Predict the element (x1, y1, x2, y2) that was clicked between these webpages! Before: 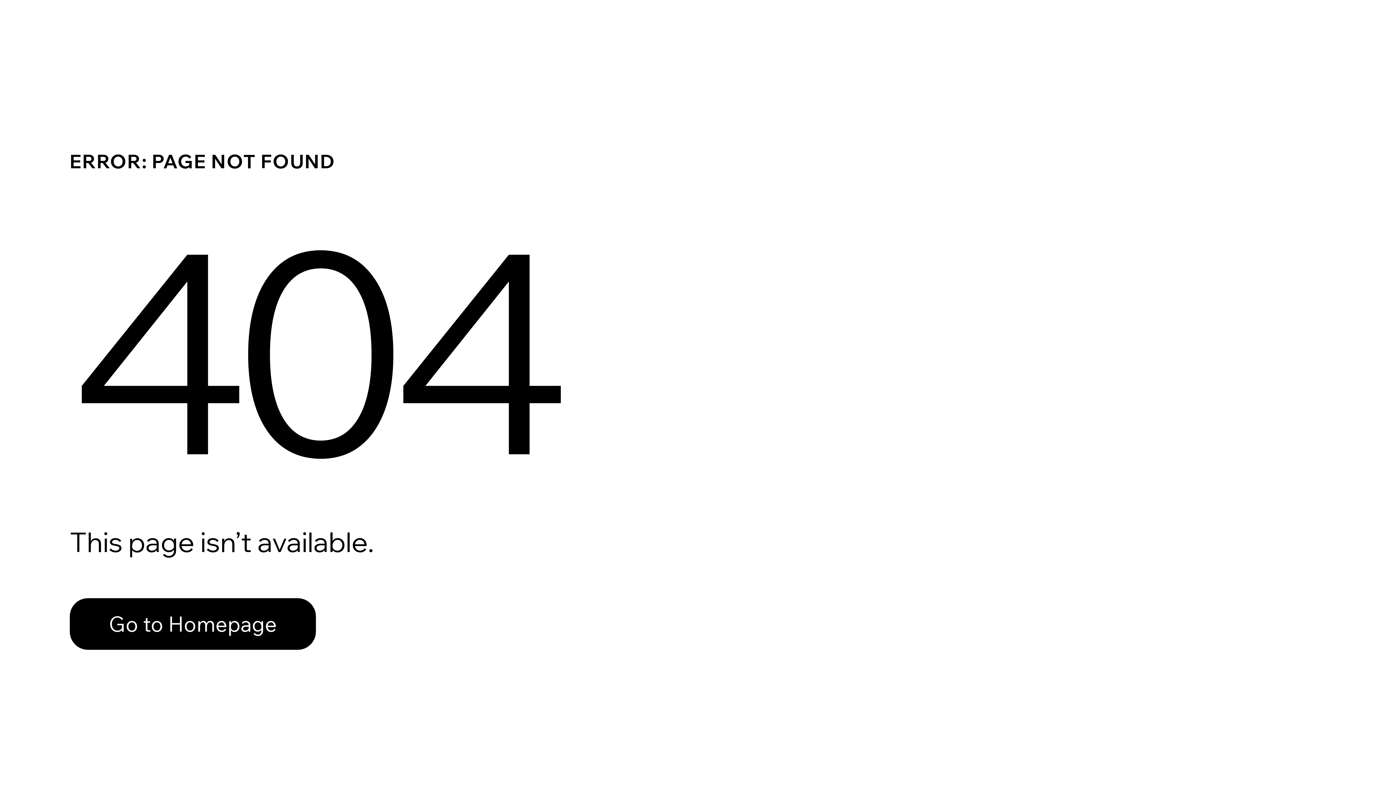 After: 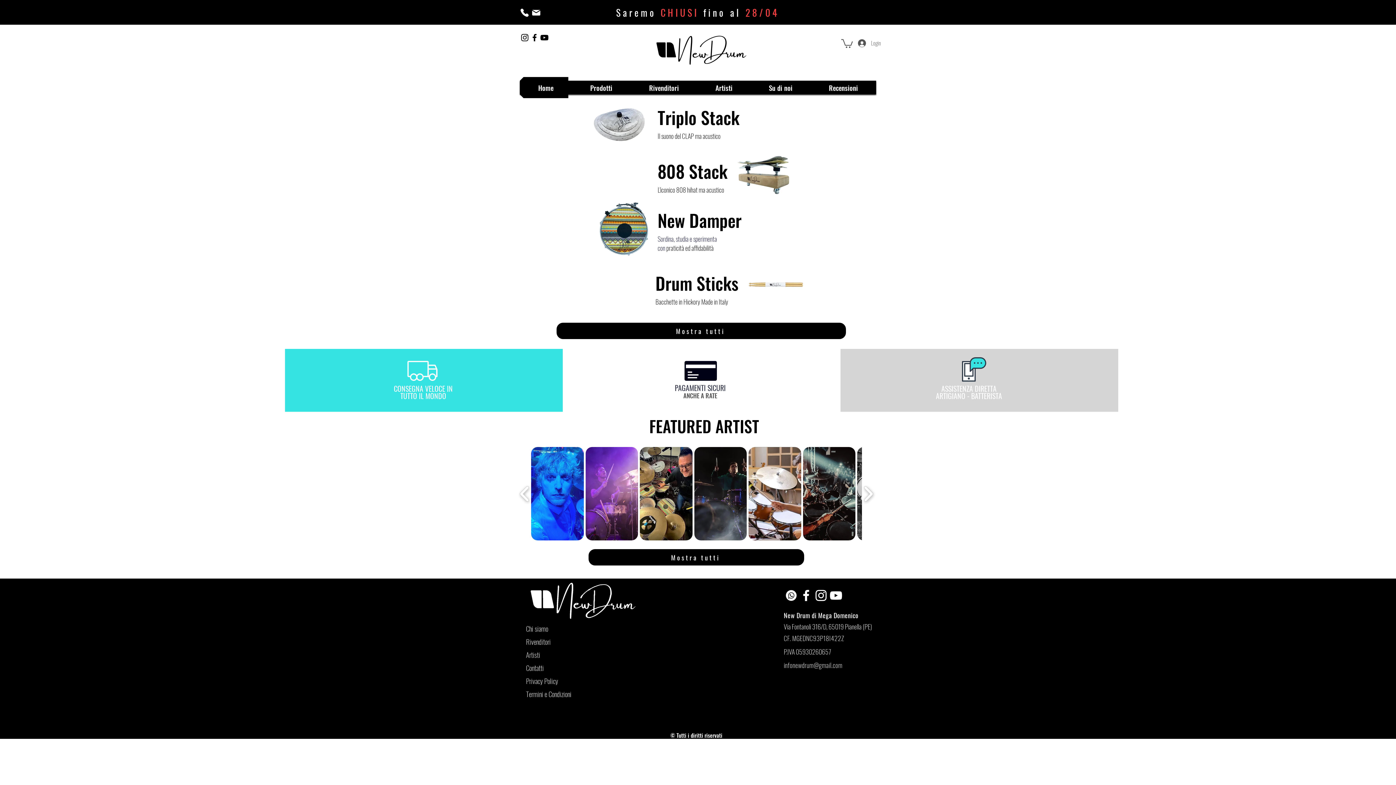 Action: label: Go to Homepage bbox: (69, 598, 316, 650)